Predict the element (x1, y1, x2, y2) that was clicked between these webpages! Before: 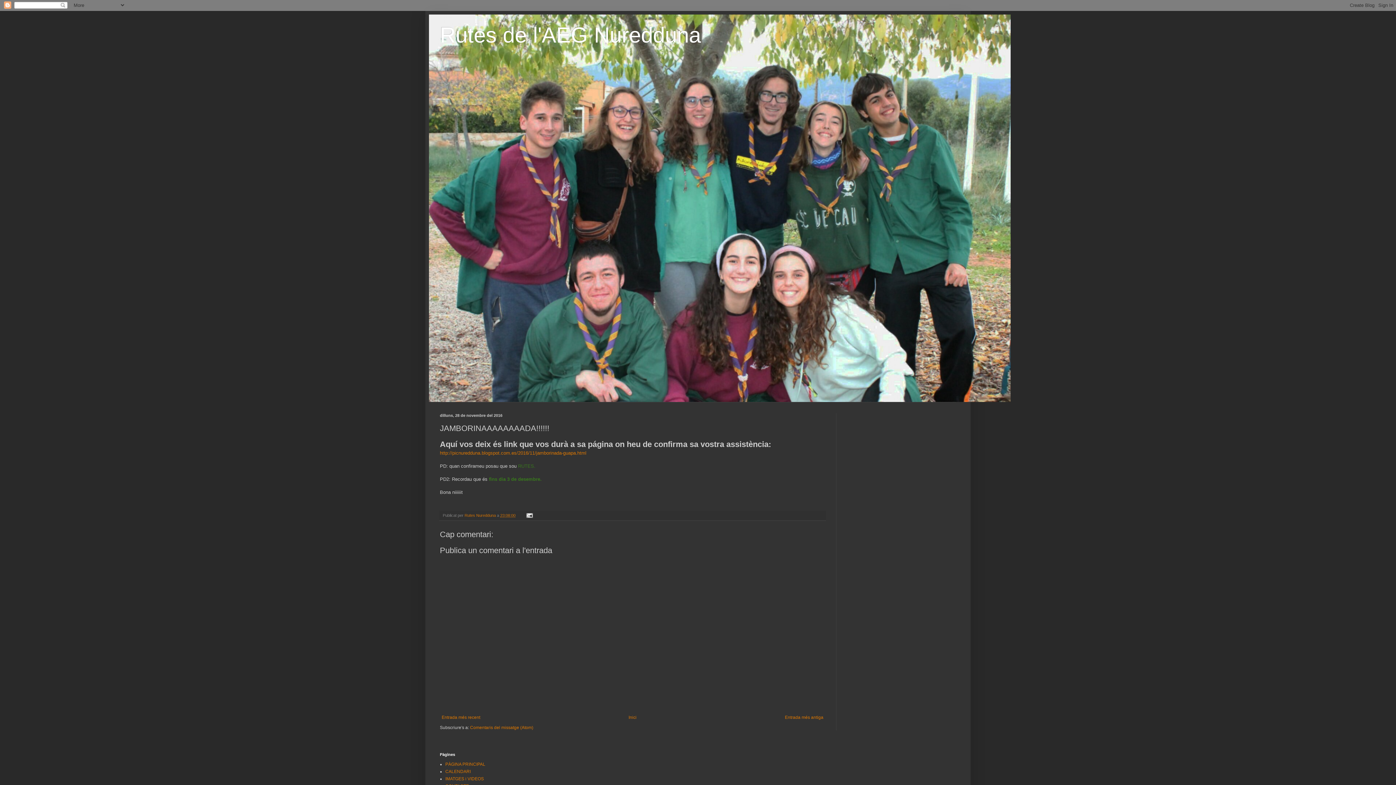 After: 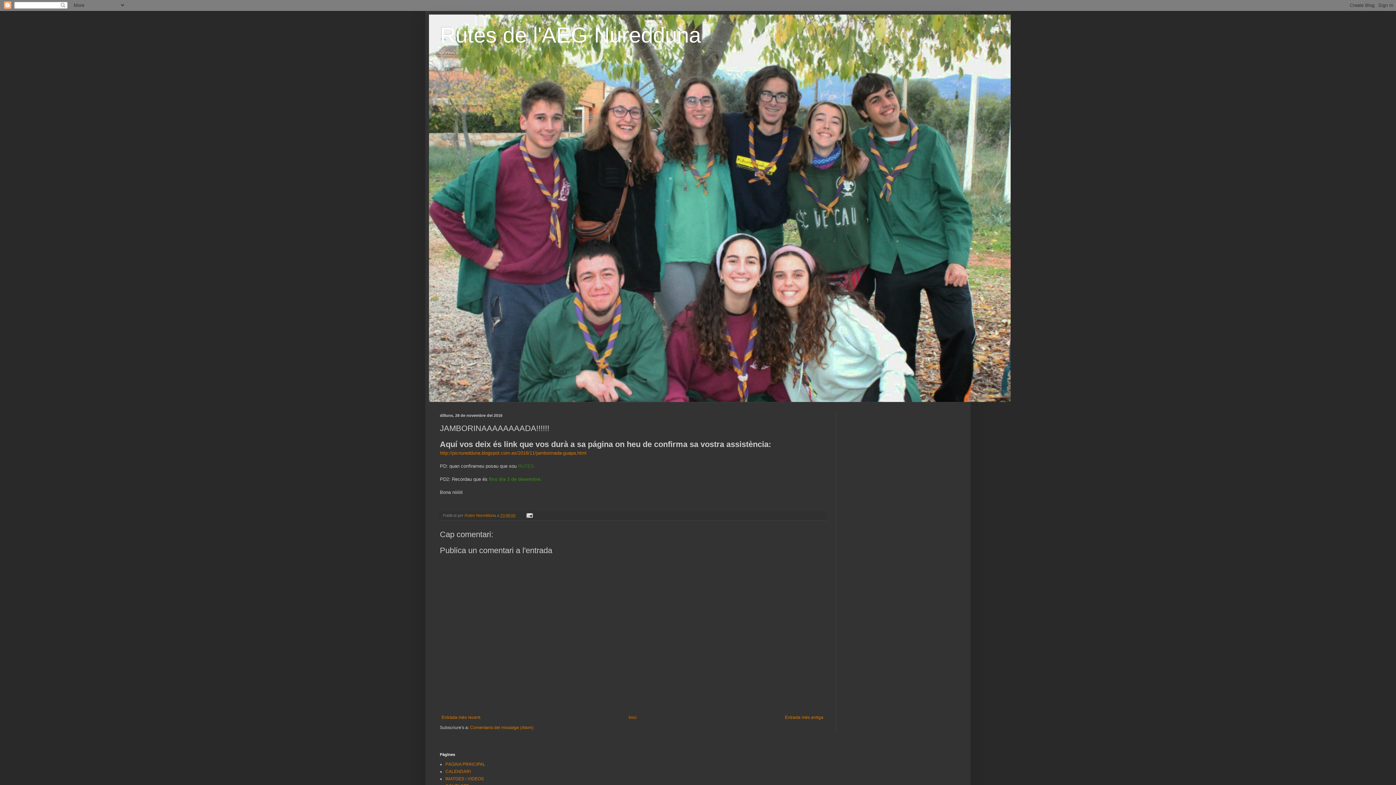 Action: label: 23:08:00 bbox: (500, 513, 515, 517)